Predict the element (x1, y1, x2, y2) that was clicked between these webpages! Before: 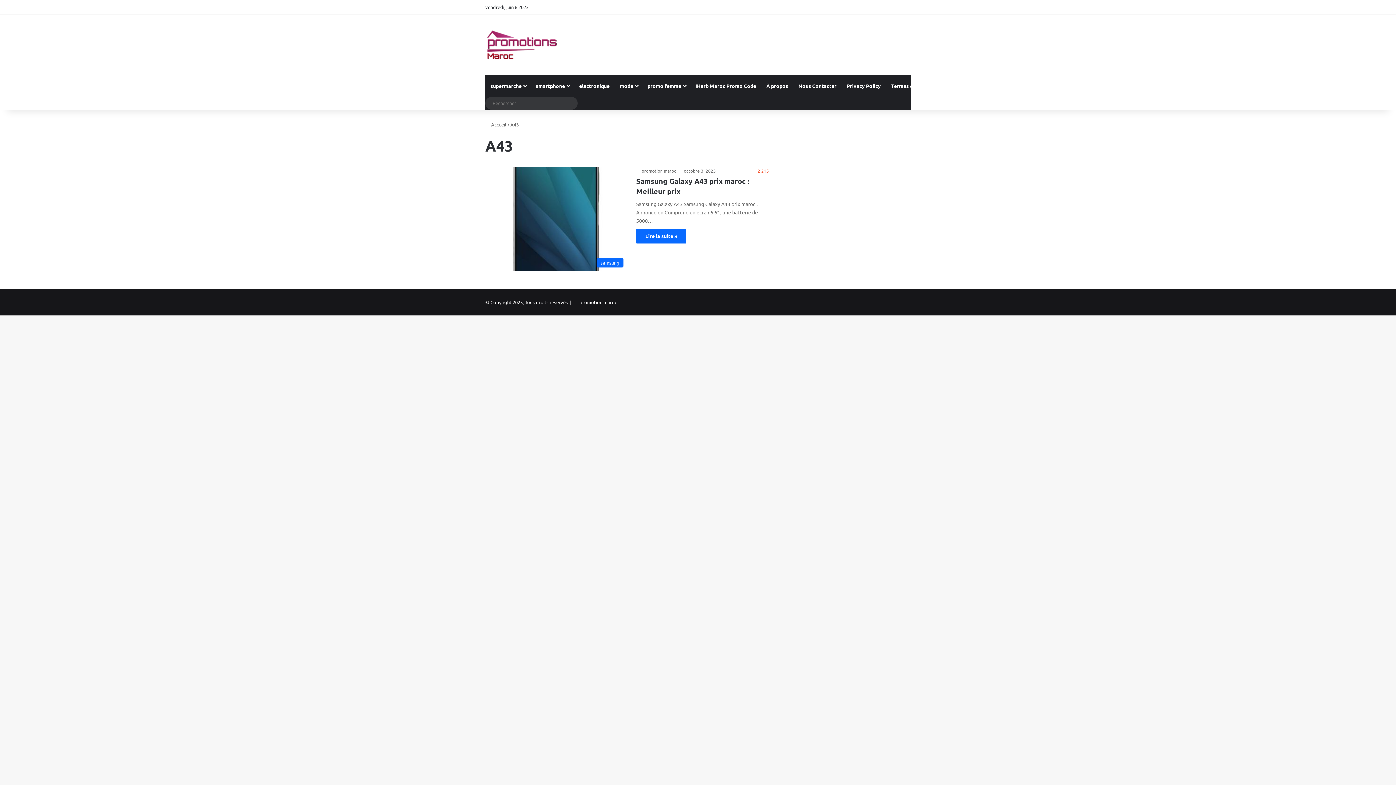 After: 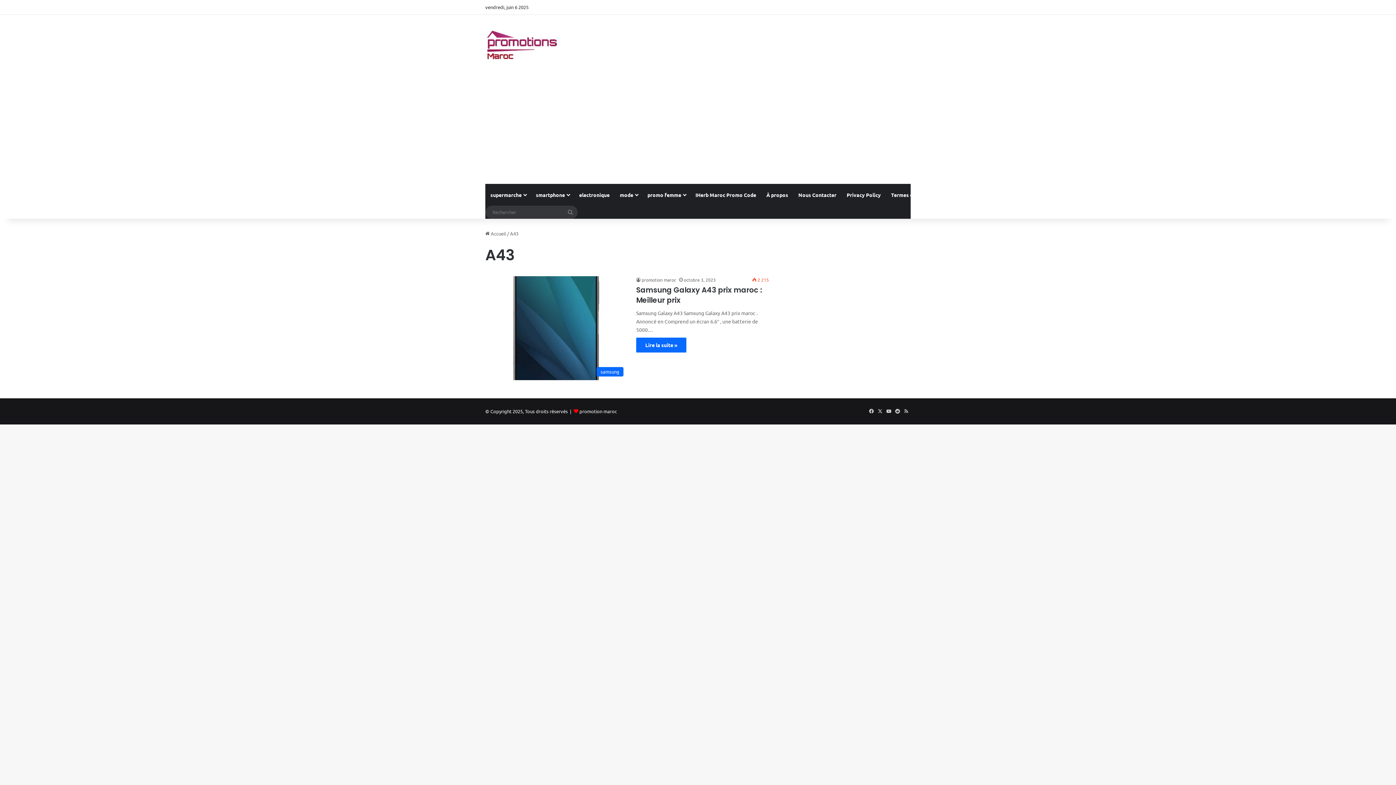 Action: bbox: (893, 298, 902, 306) label: Reddit